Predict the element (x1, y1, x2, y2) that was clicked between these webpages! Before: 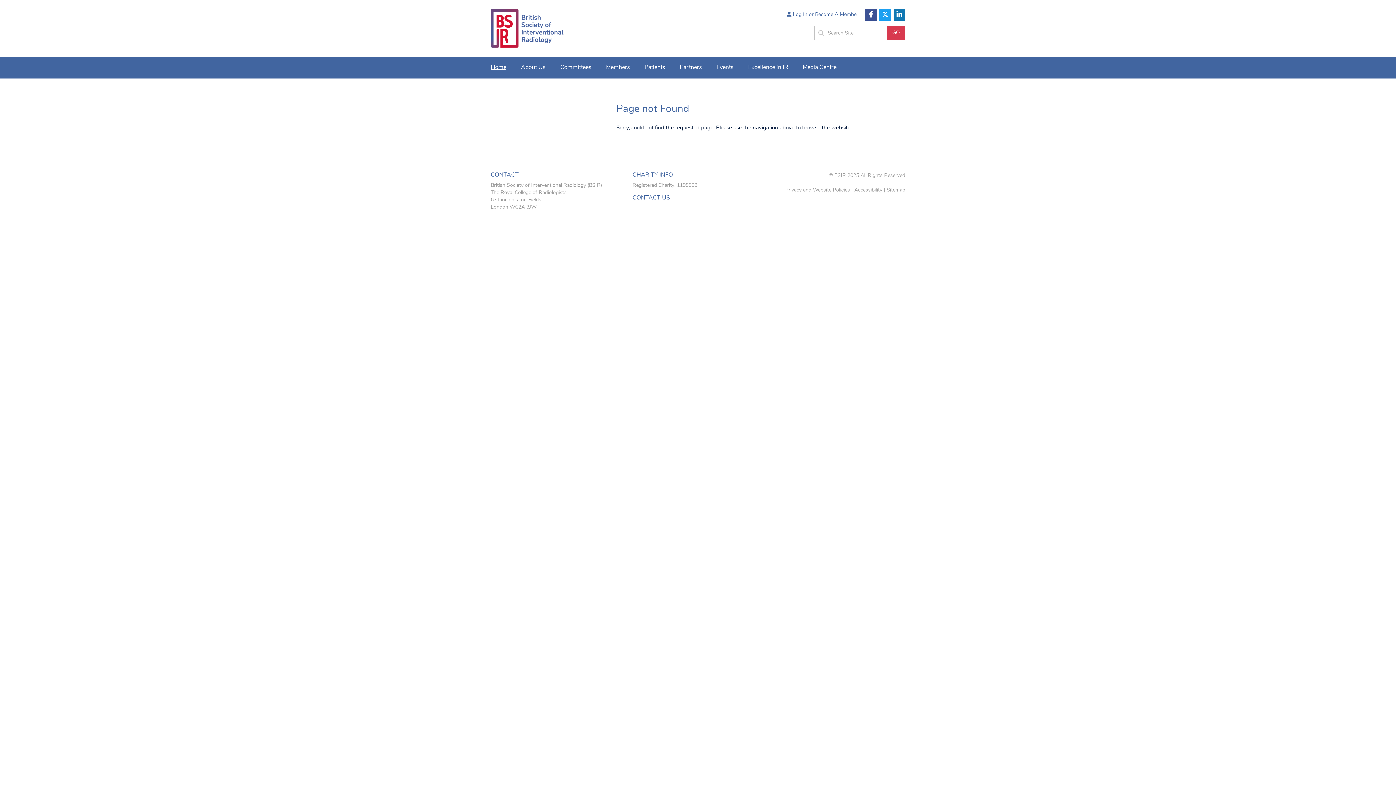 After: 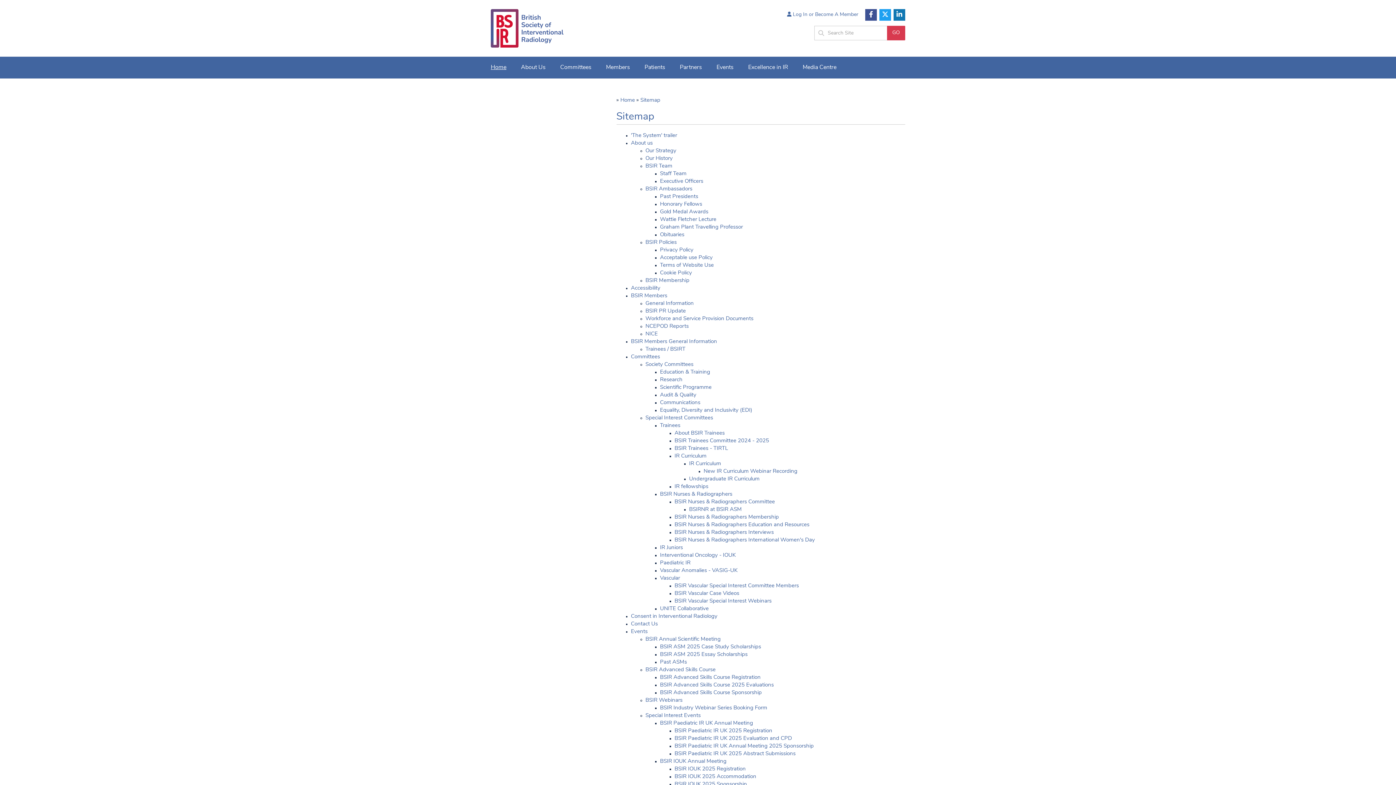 Action: bbox: (886, 187, 905, 192) label: Sitemap